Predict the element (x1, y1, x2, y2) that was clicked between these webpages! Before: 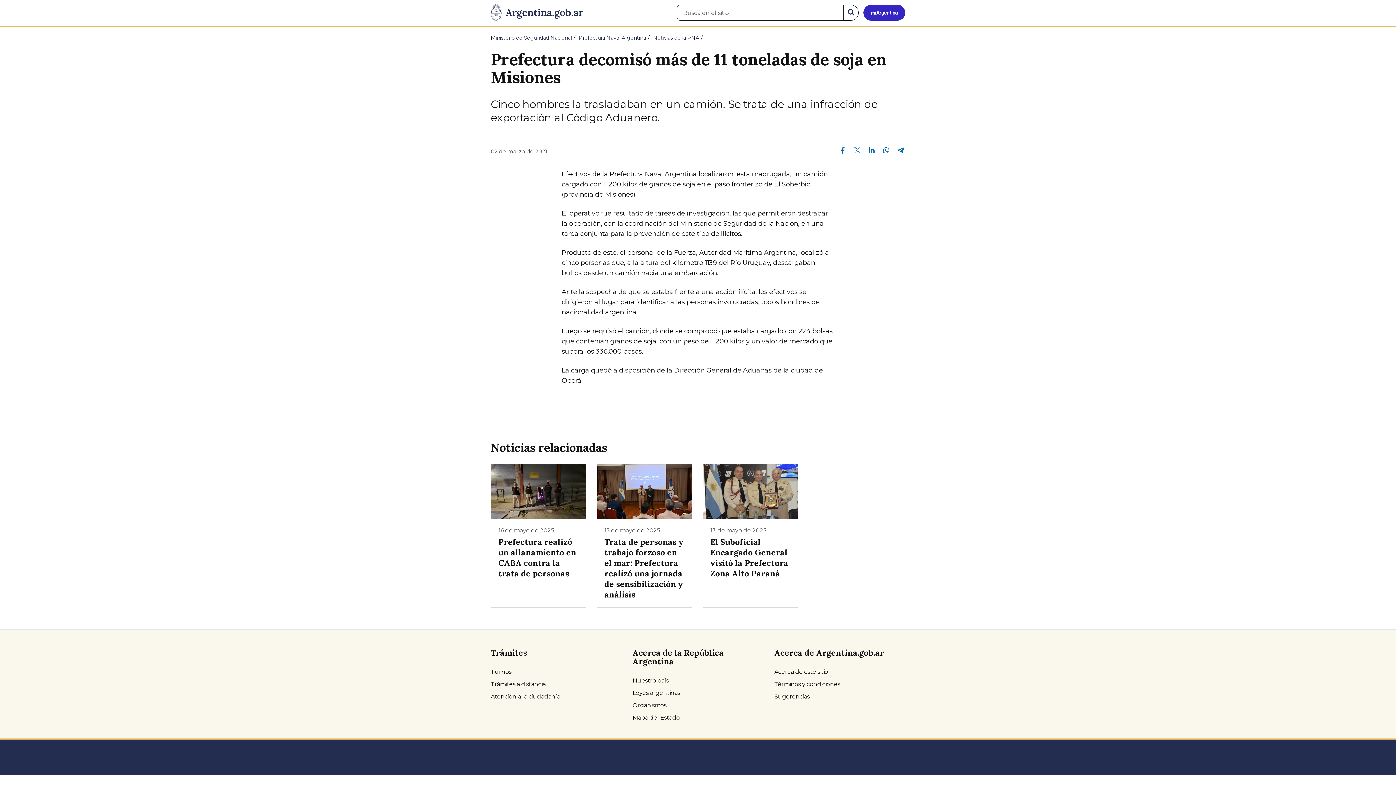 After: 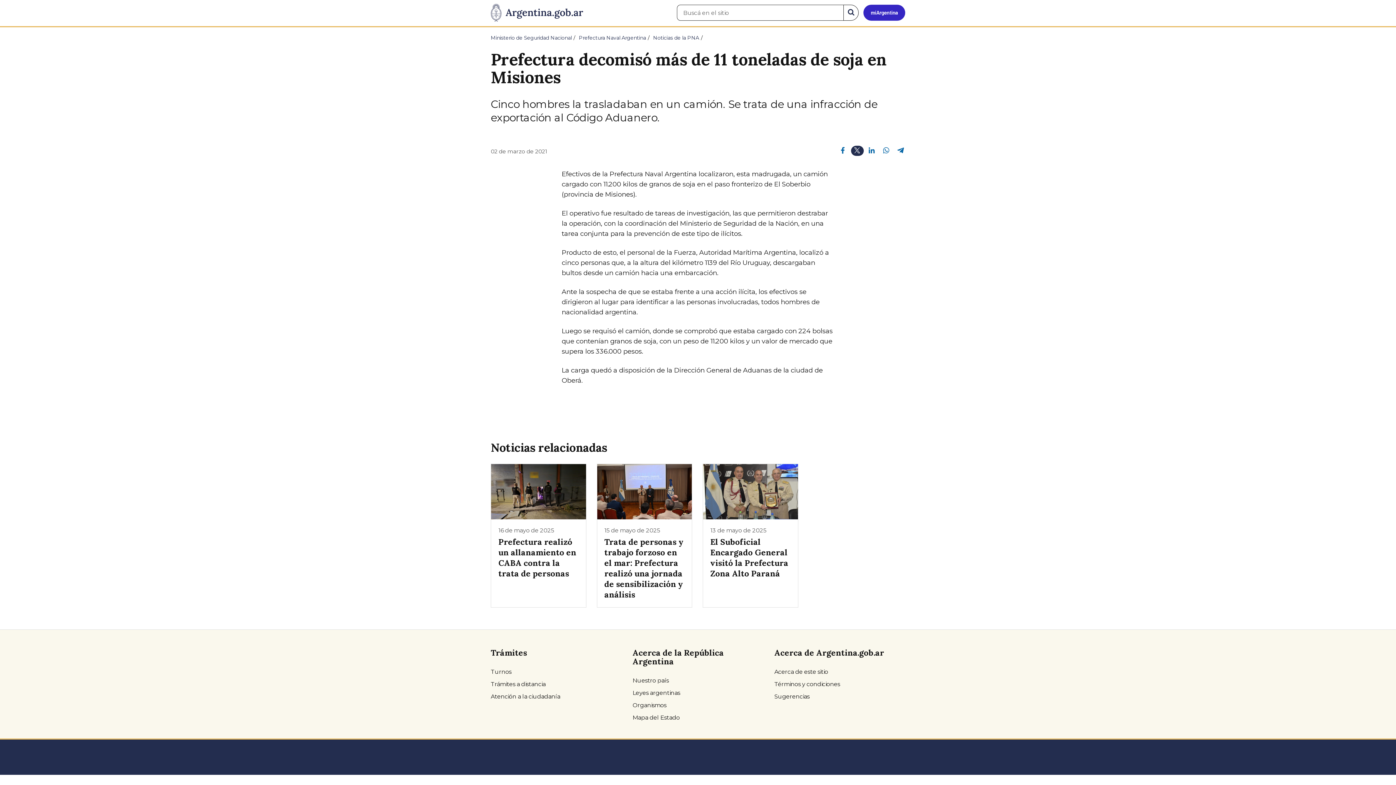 Action: bbox: (851, 145, 863, 154) label: Compartir en Twitter